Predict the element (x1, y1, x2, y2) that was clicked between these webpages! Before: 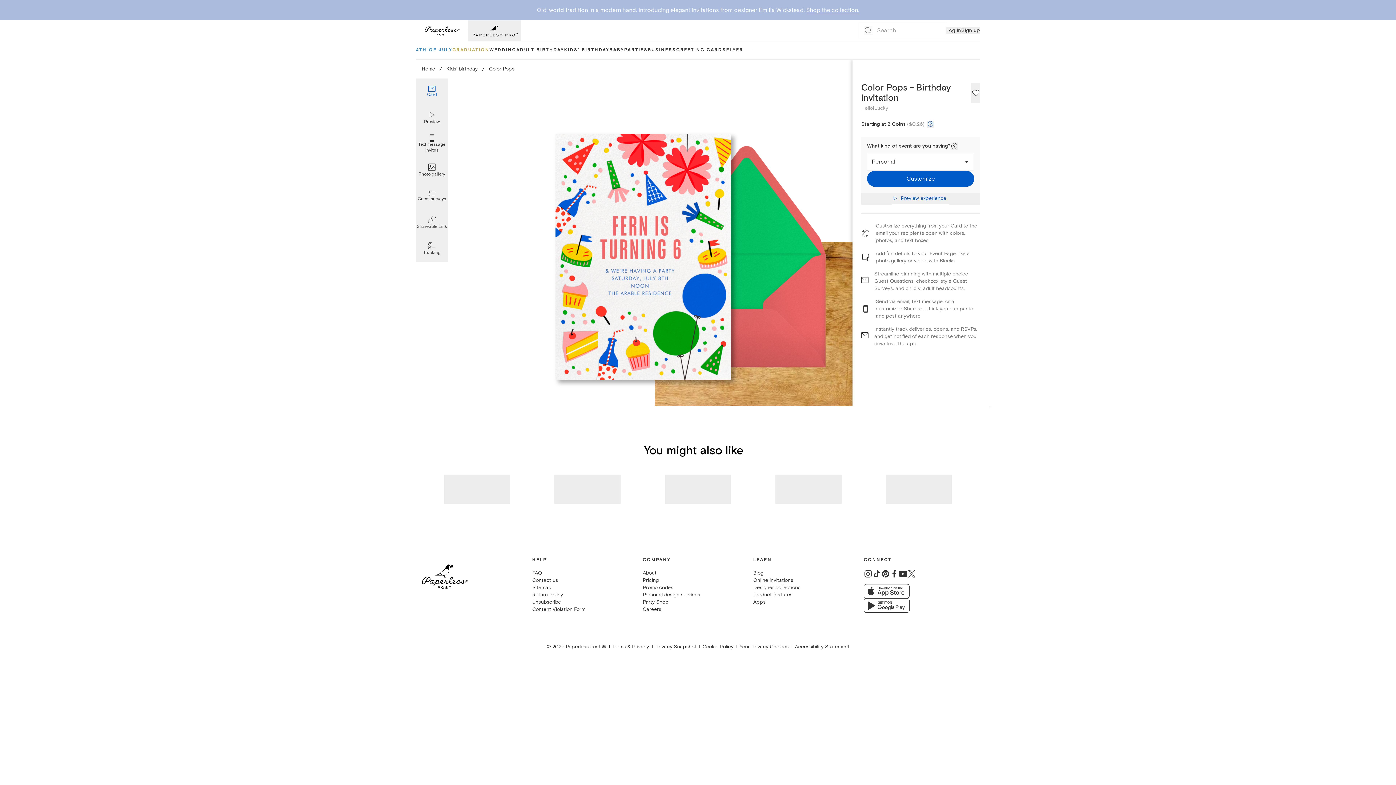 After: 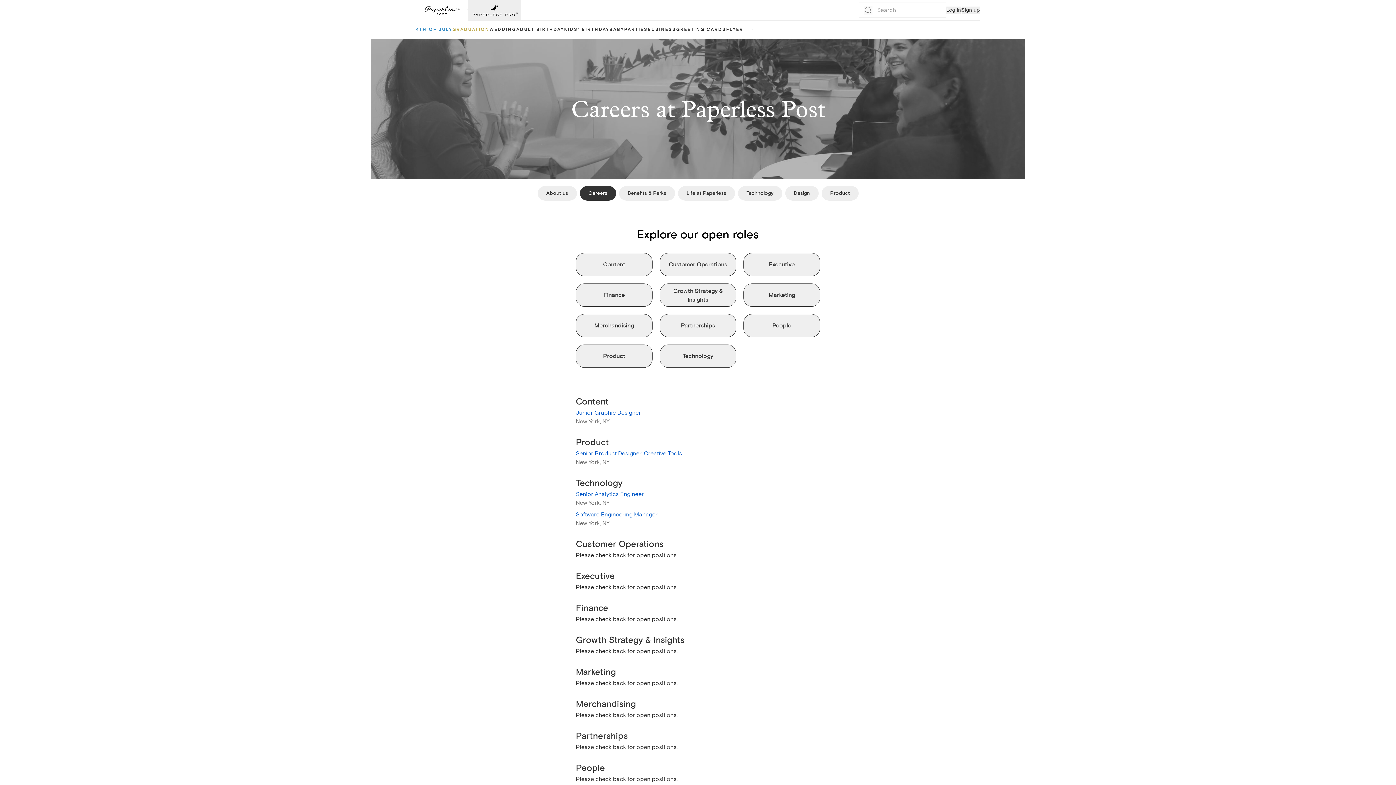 Action: label: Careers bbox: (642, 606, 661, 612)